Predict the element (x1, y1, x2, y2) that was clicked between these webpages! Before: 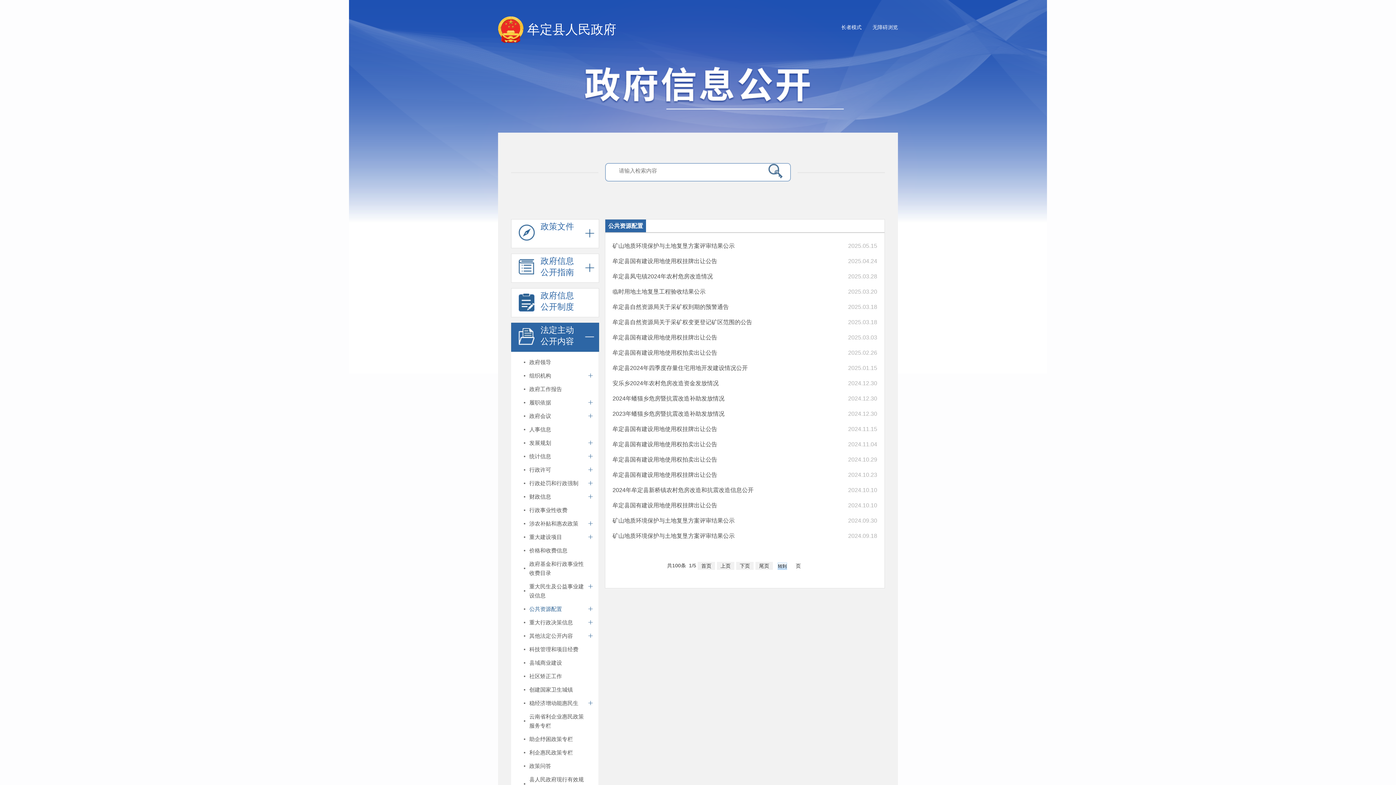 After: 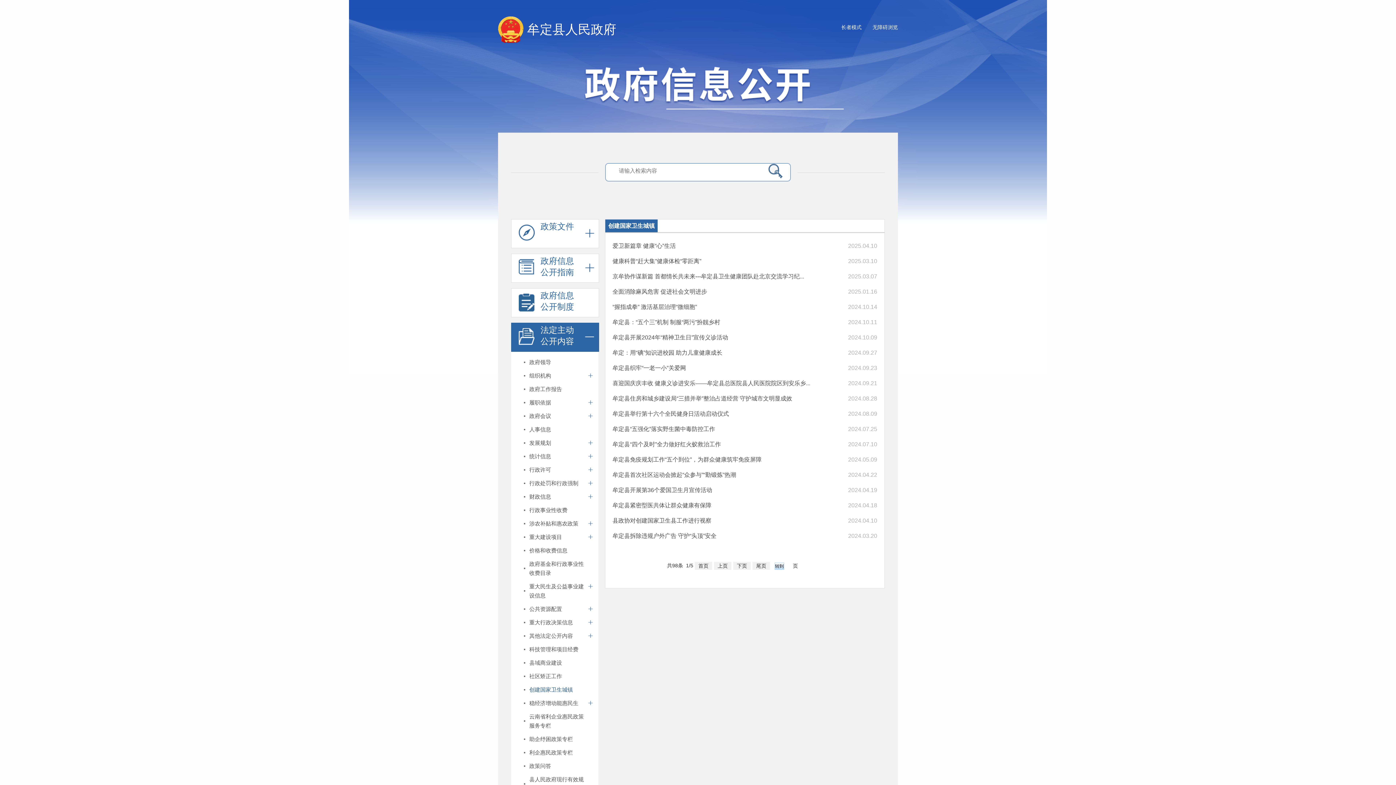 Action: bbox: (511, 683, 584, 696) label: 创建国家卫生城镇